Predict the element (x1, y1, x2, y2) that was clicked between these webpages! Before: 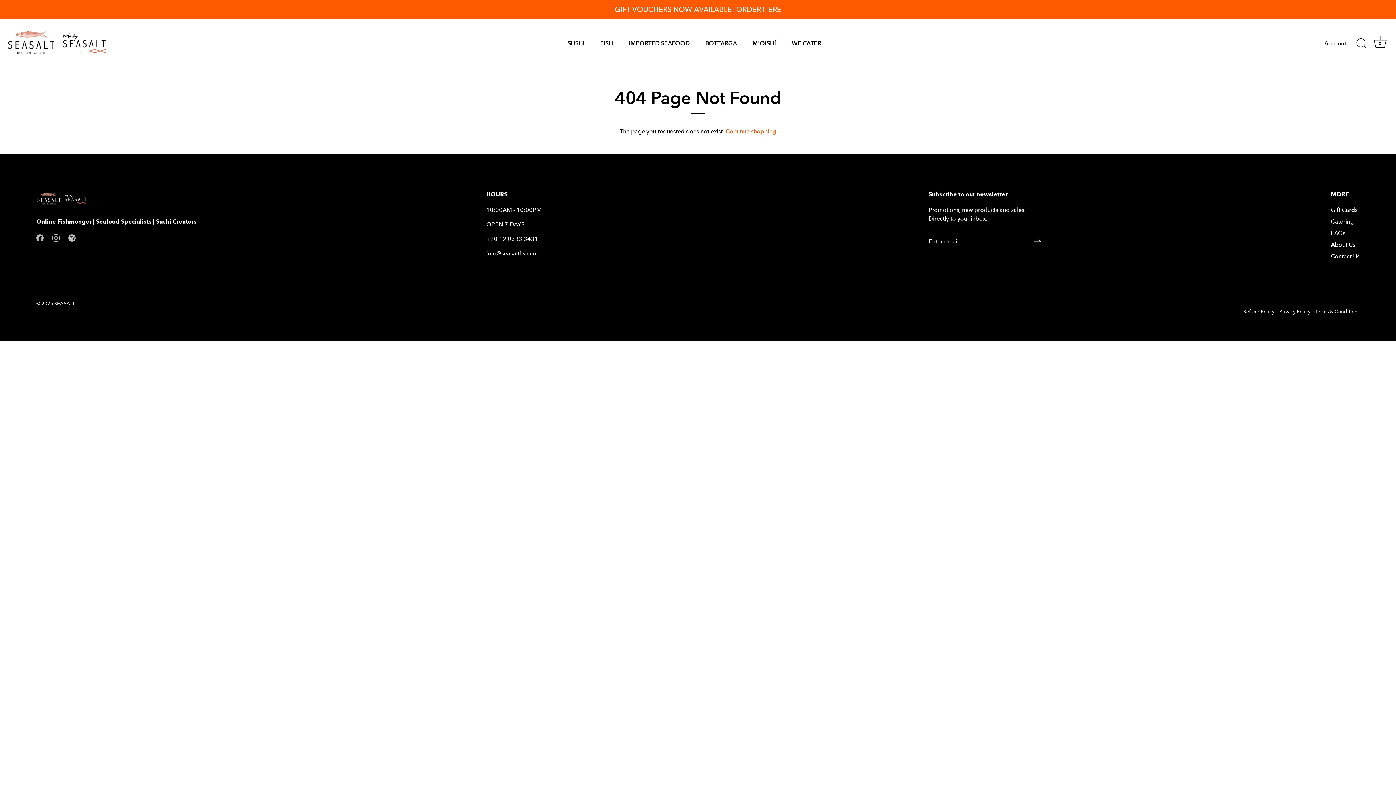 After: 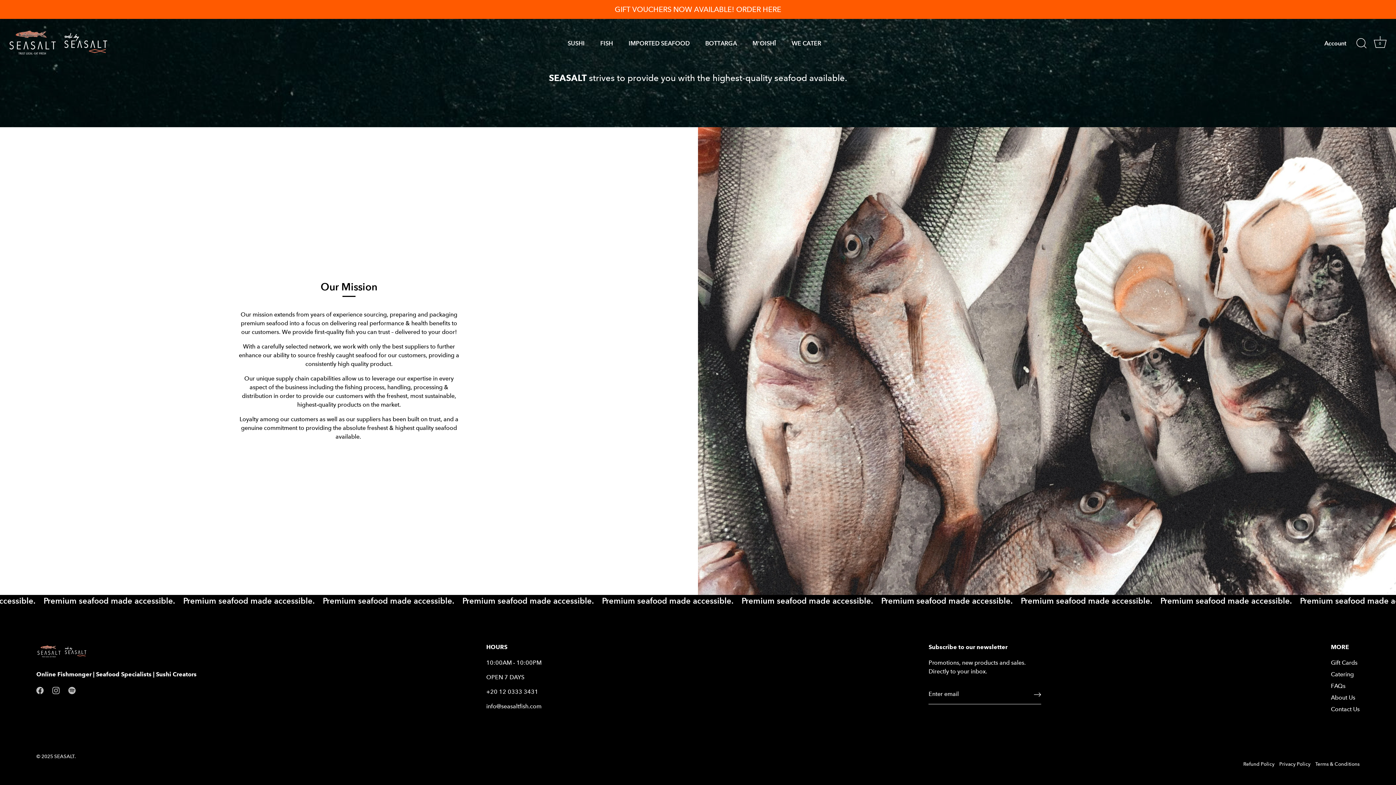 Action: bbox: (1331, 241, 1355, 248) label: About Us